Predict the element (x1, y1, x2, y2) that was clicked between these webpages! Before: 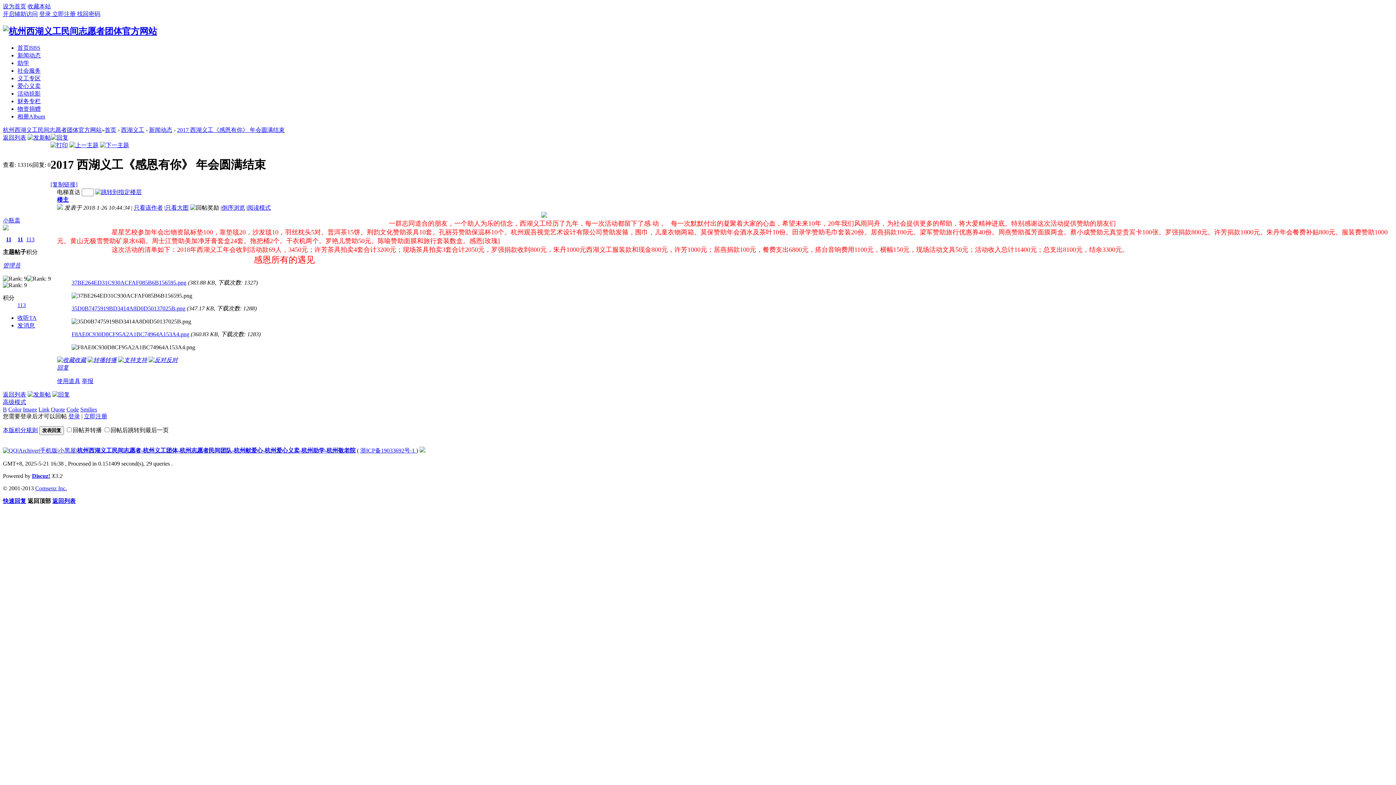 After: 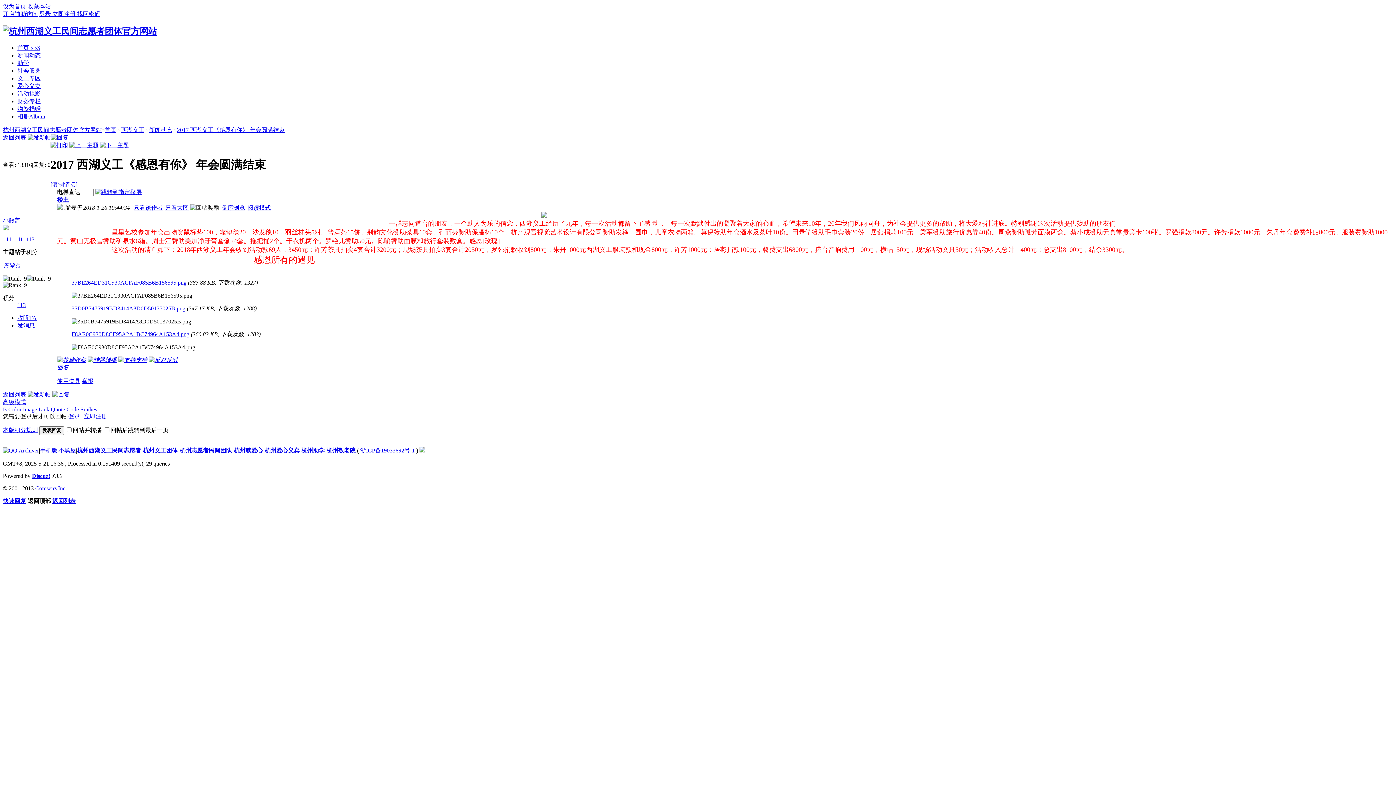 Action: label: Quote bbox: (50, 406, 65, 412)